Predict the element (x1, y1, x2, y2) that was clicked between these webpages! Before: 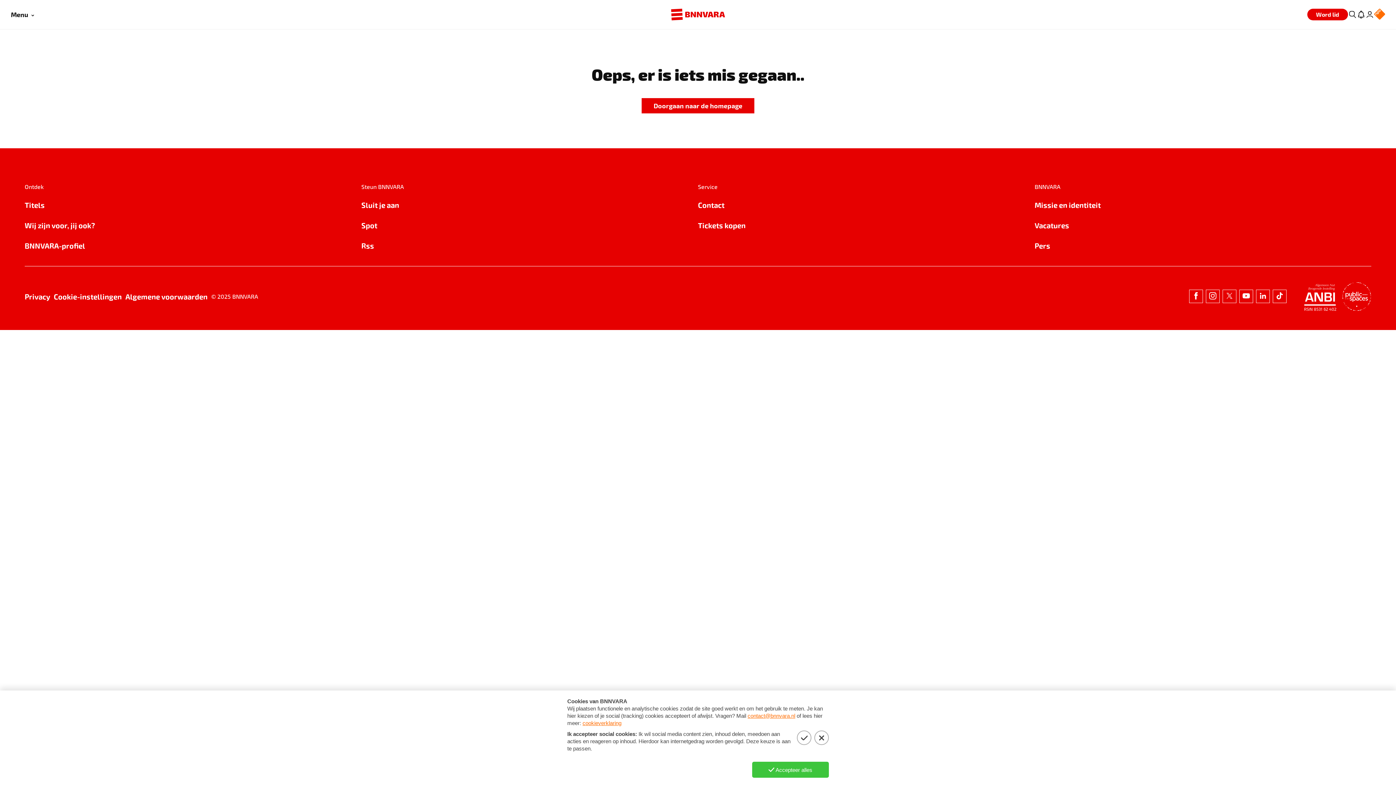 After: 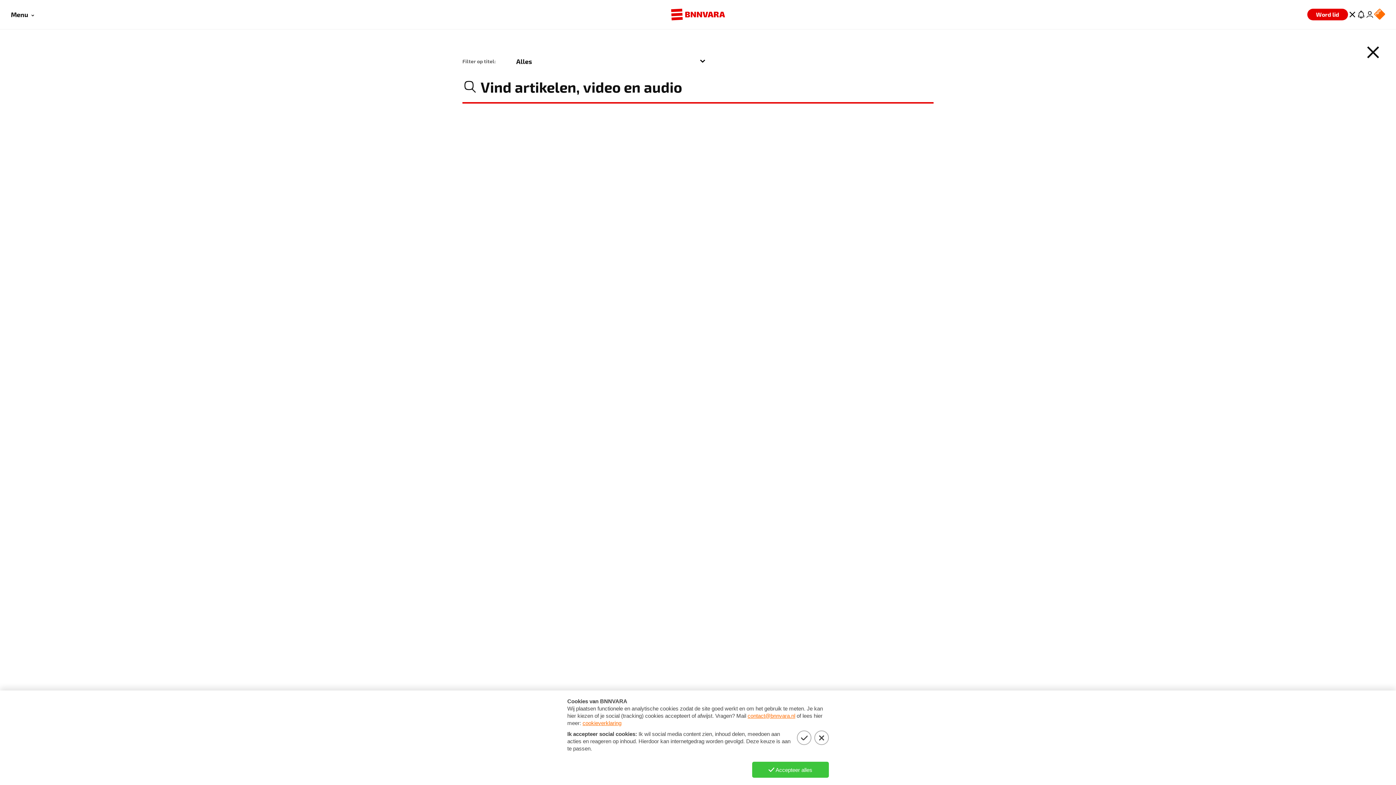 Action: label: Zoeken bbox: (1348, 10, 1357, 18)